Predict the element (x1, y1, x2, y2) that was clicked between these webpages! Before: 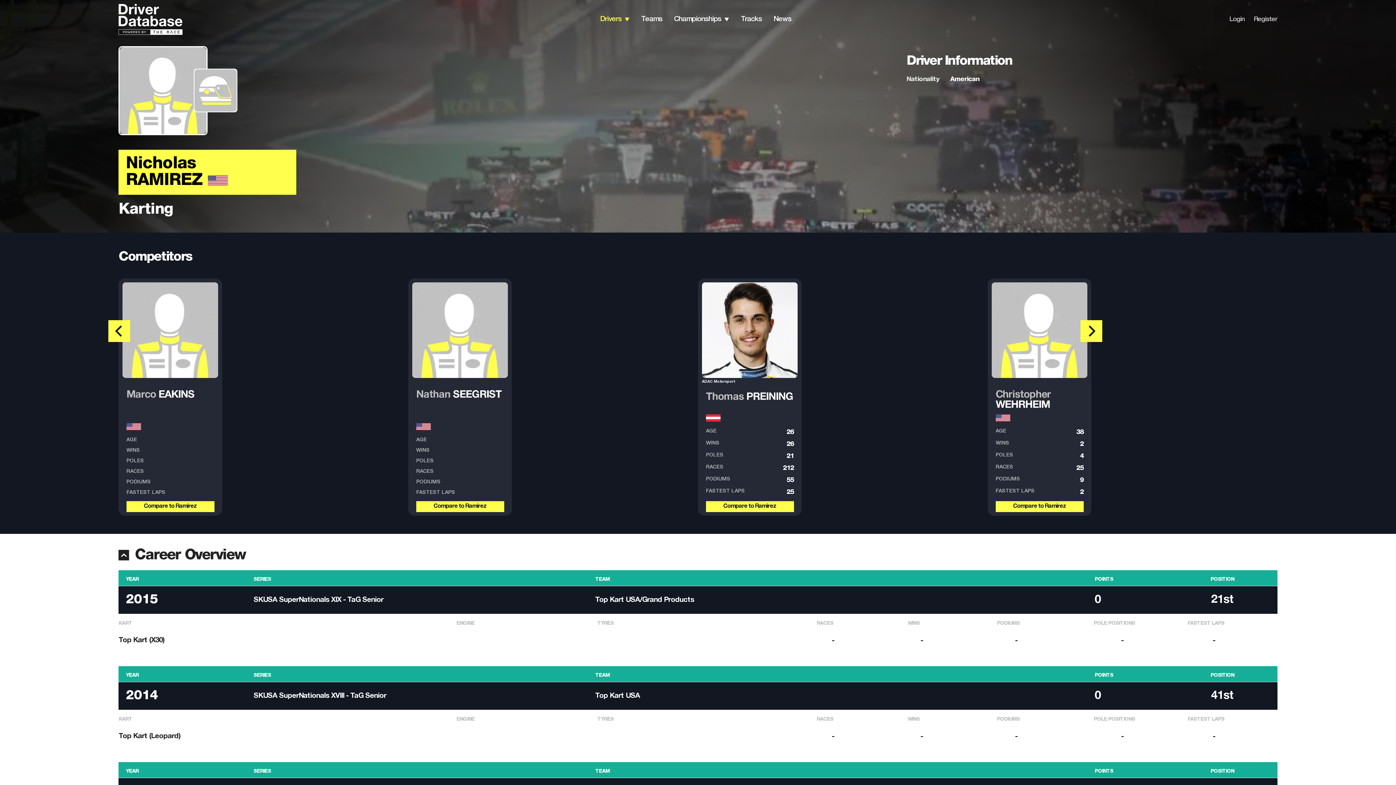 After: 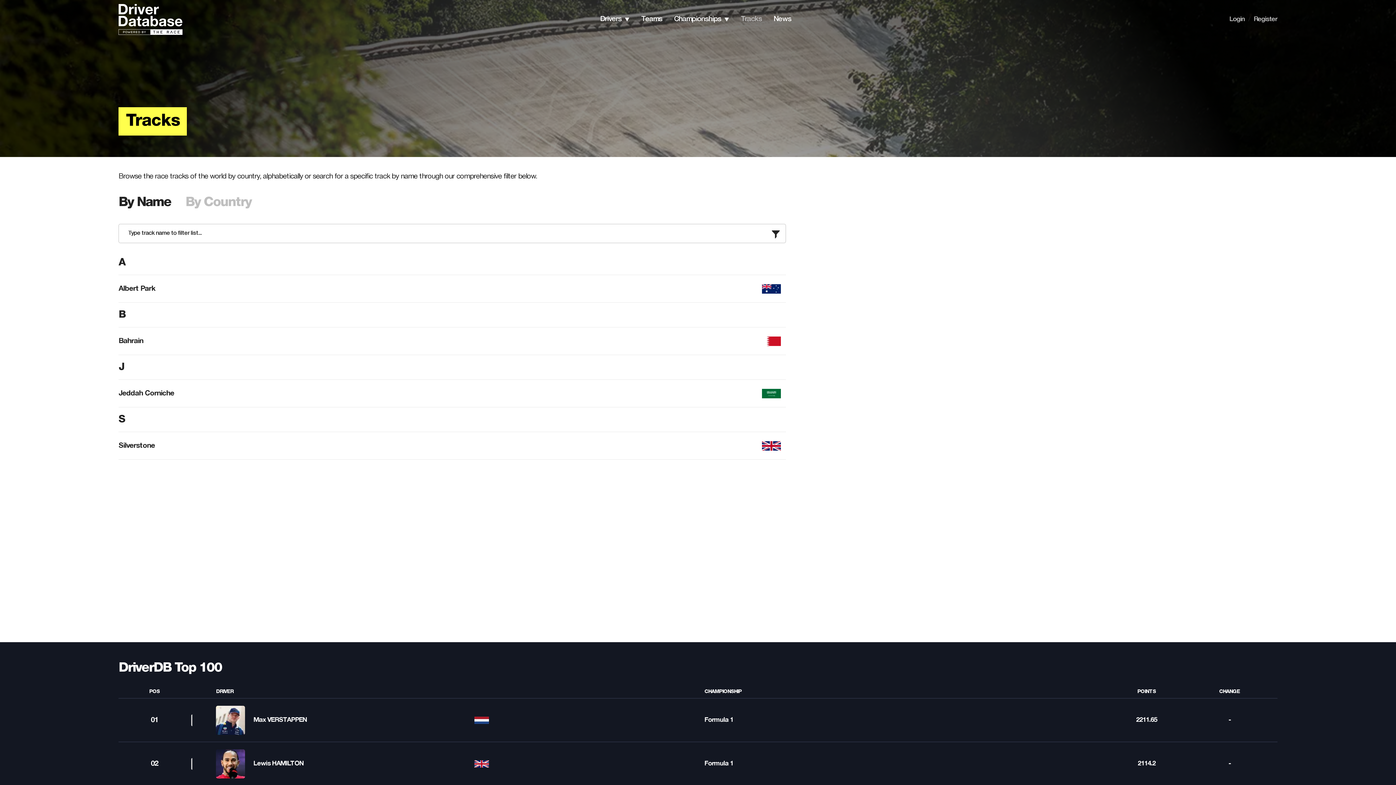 Action: label: Tracks bbox: (741, 15, 762, 22)